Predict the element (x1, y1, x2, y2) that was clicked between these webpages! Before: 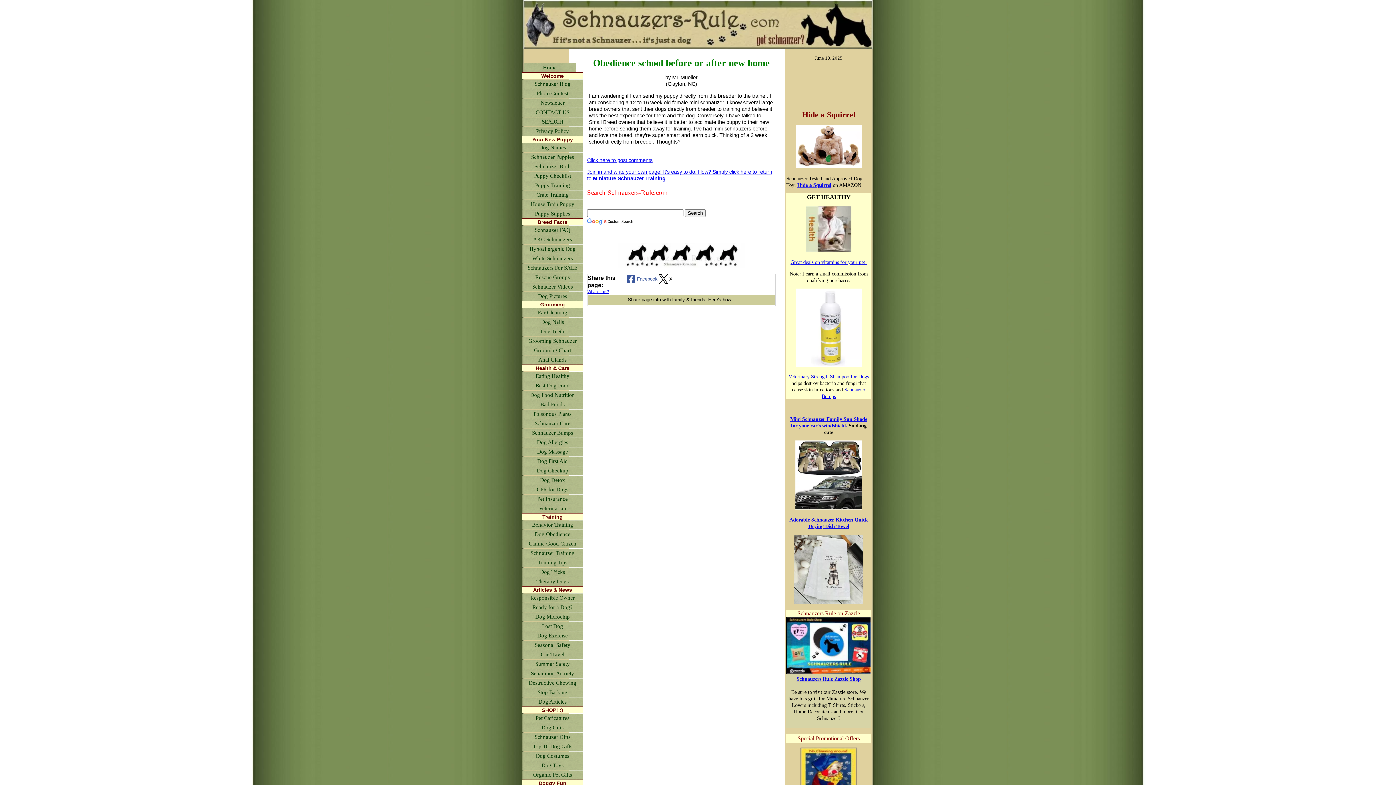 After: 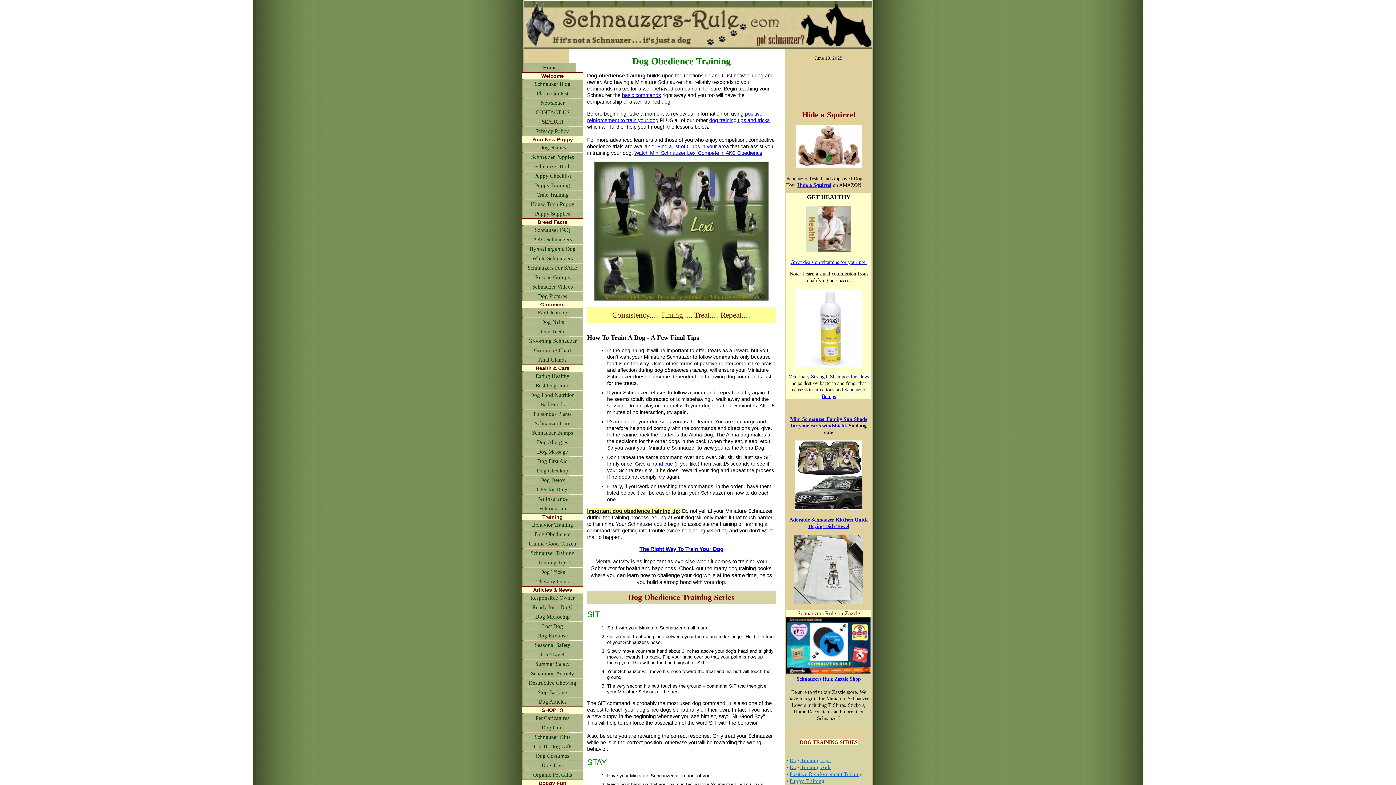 Action: label: Dog Obedience bbox: (522, 529, 583, 539)